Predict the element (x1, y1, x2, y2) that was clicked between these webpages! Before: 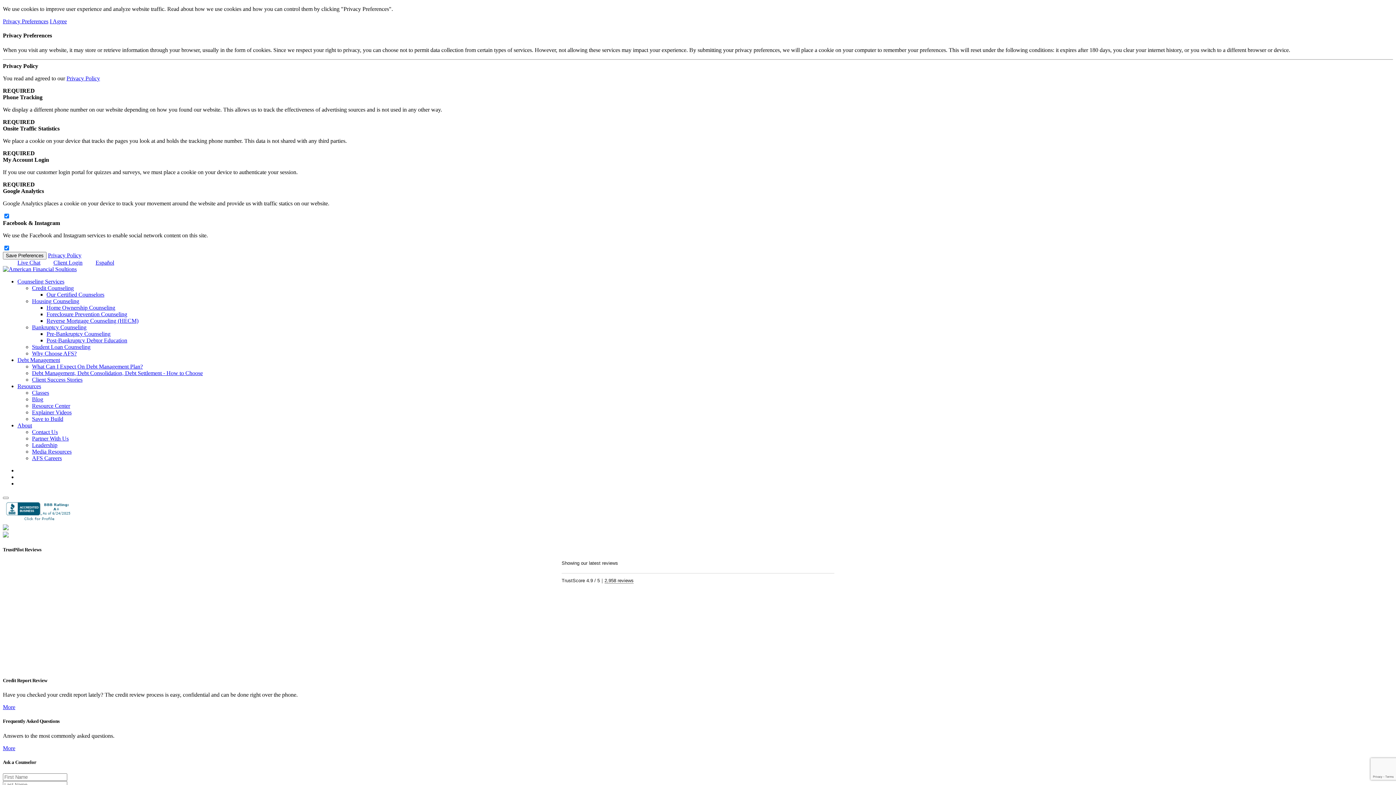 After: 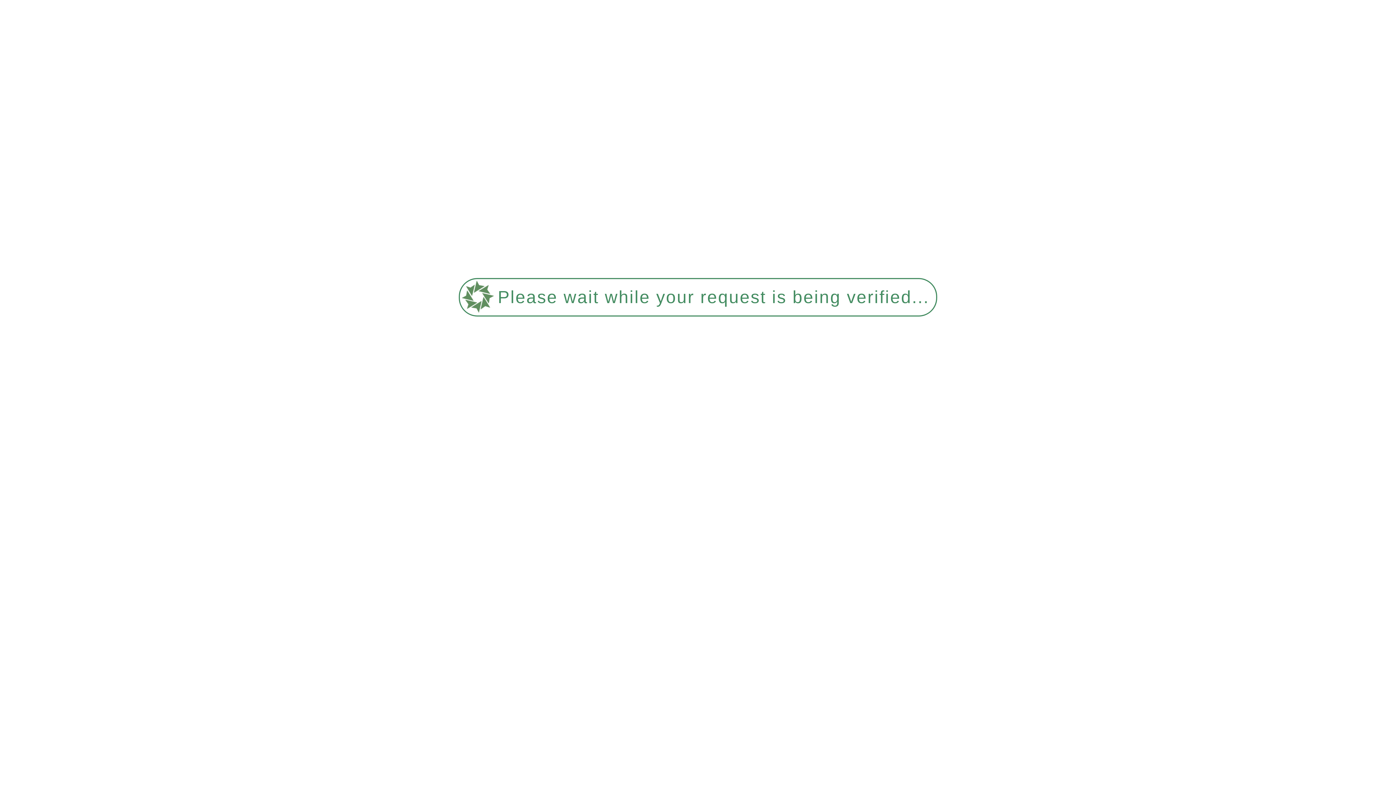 Action: bbox: (32, 448, 71, 454) label: Media Resources